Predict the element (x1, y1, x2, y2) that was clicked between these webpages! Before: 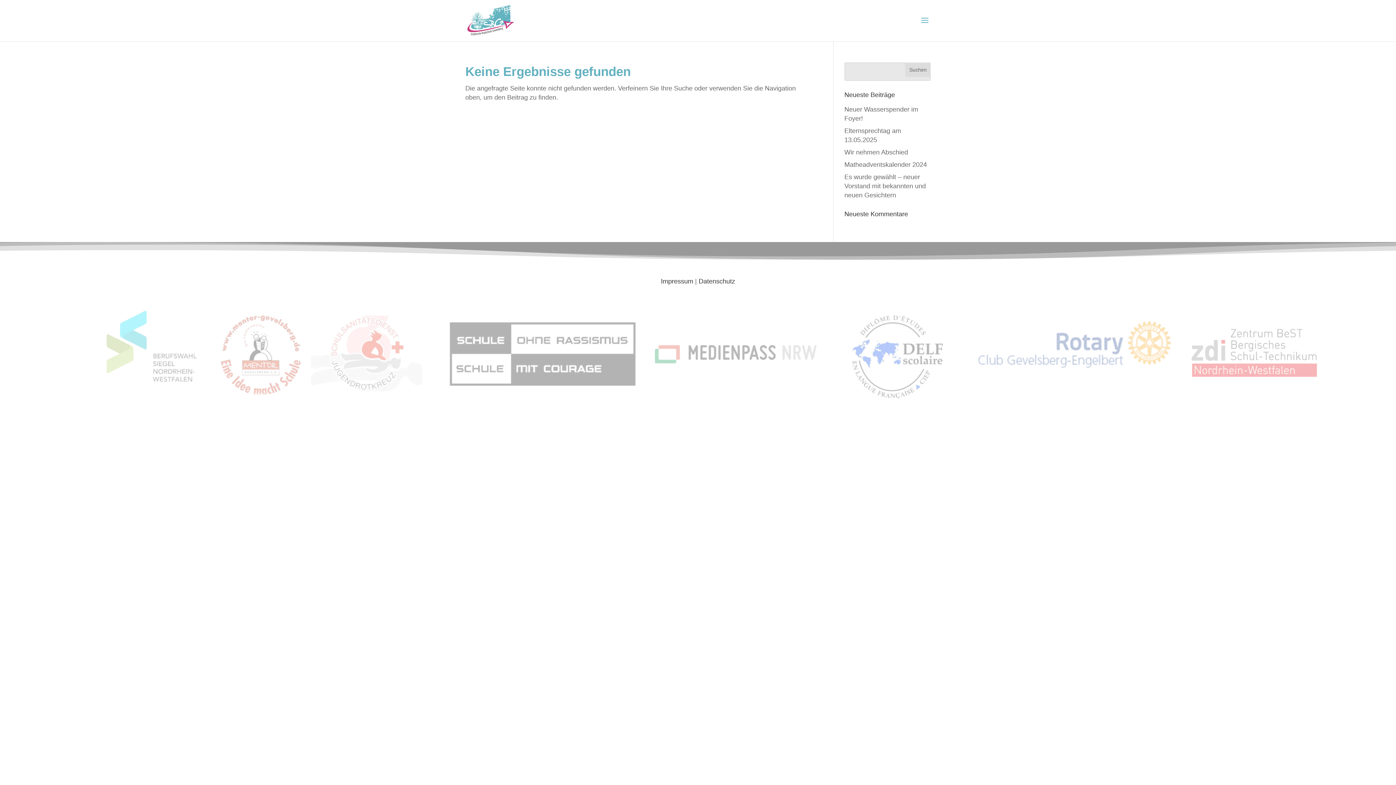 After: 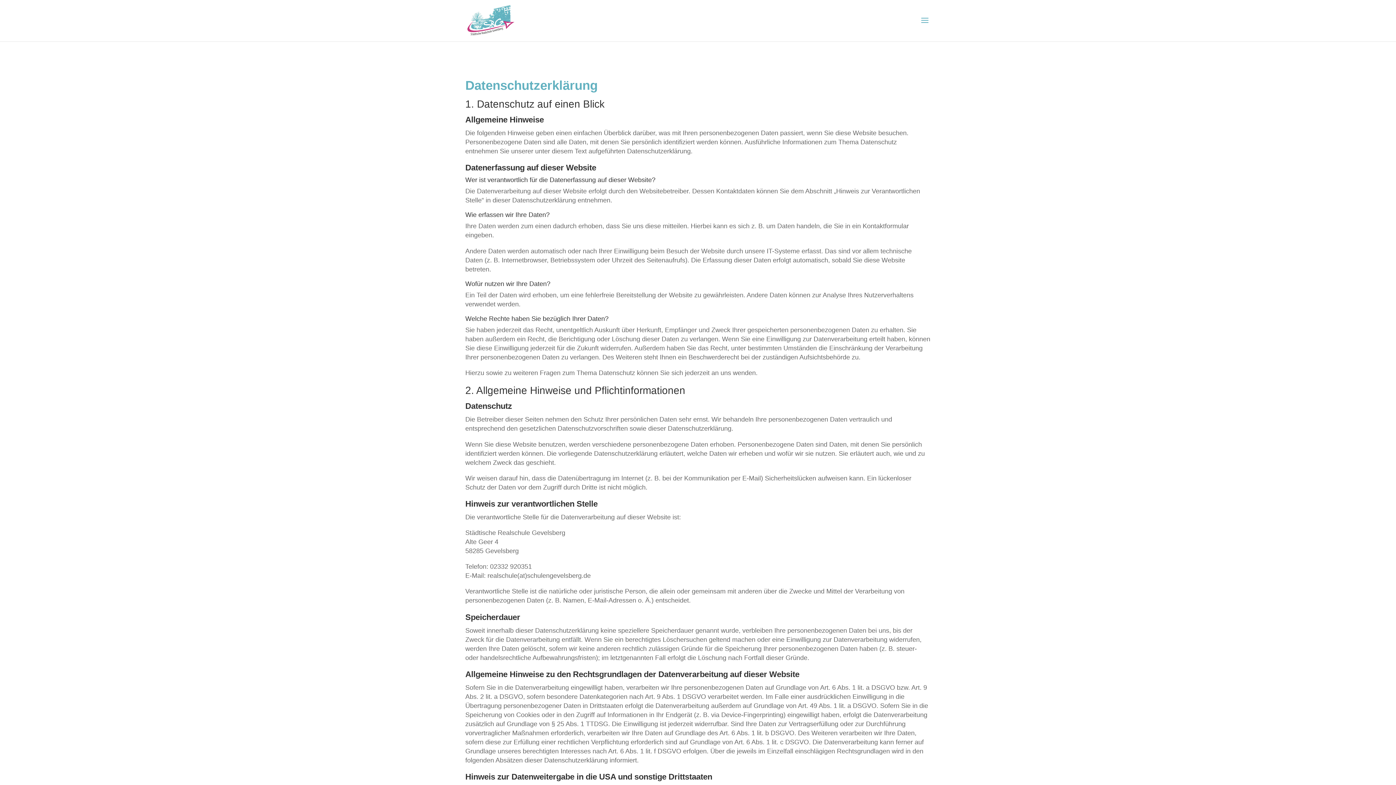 Action: bbox: (698, 277, 735, 285) label: Datenschutz